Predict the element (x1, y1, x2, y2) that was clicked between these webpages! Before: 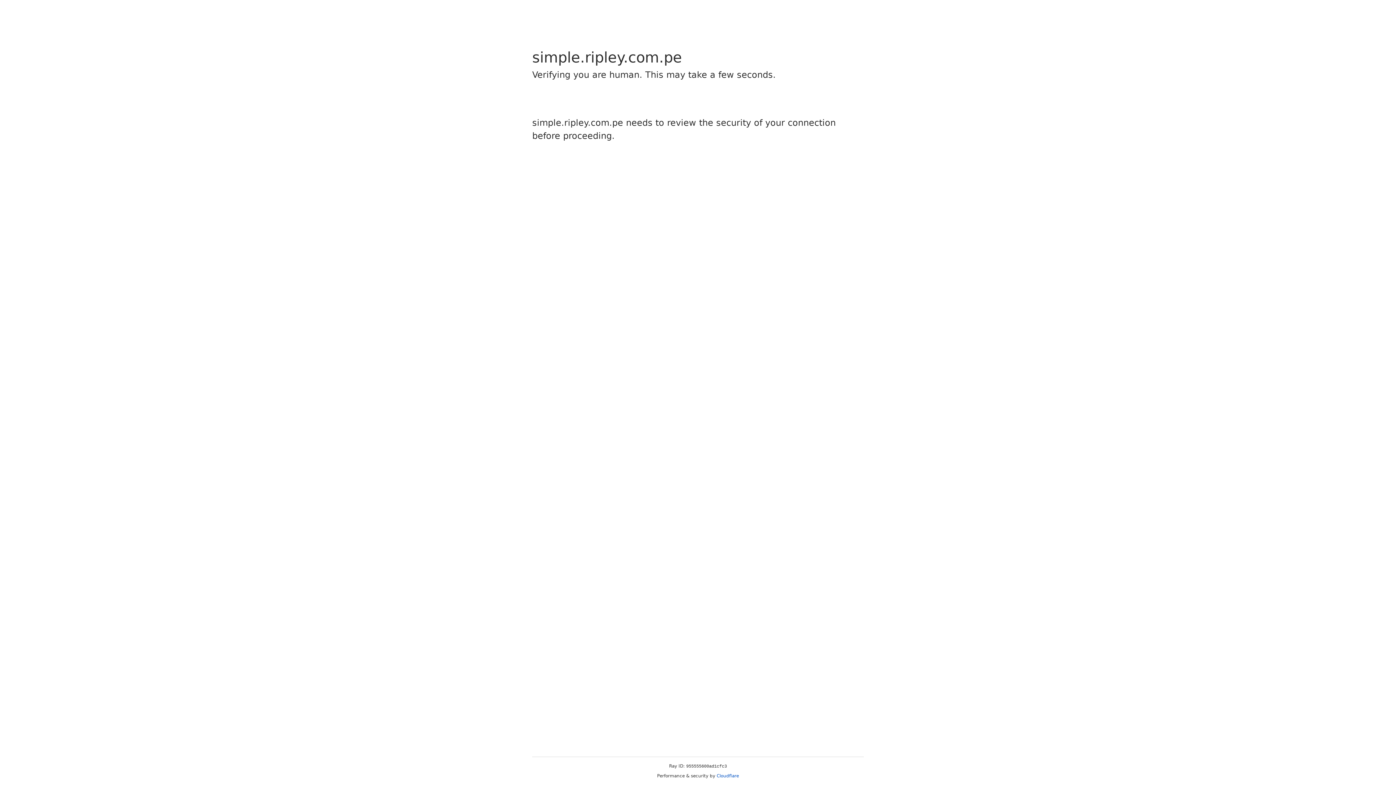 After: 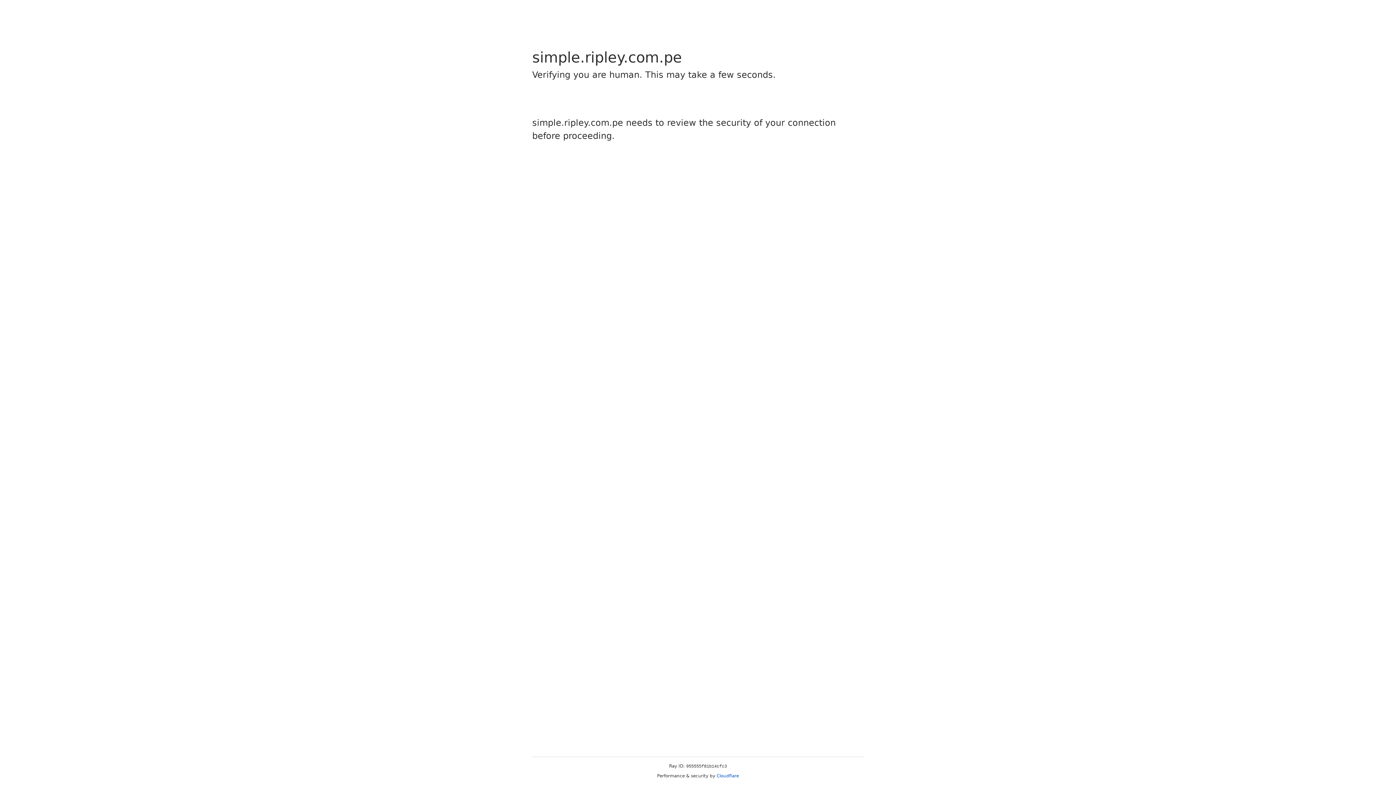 Action: bbox: (716, 773, 739, 778) label: Cloudflare